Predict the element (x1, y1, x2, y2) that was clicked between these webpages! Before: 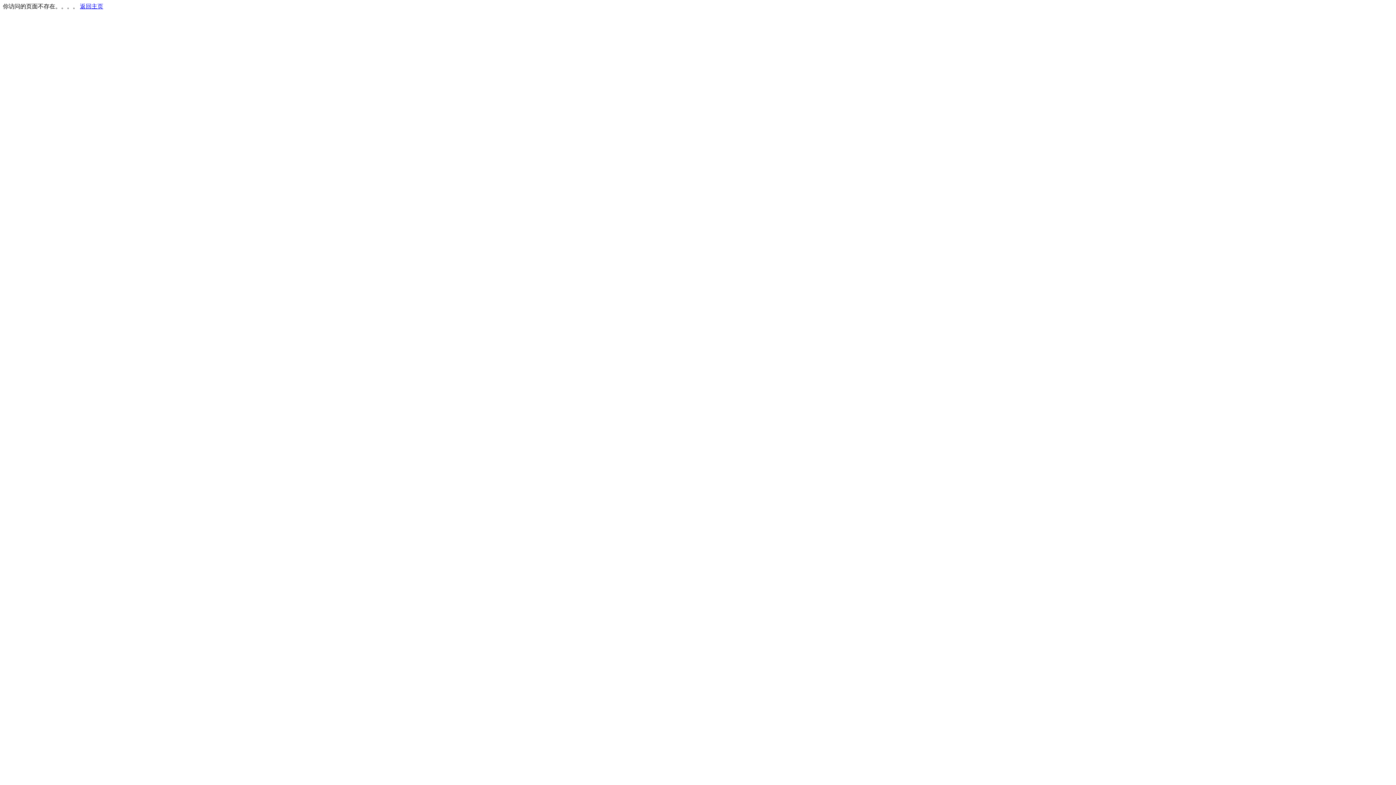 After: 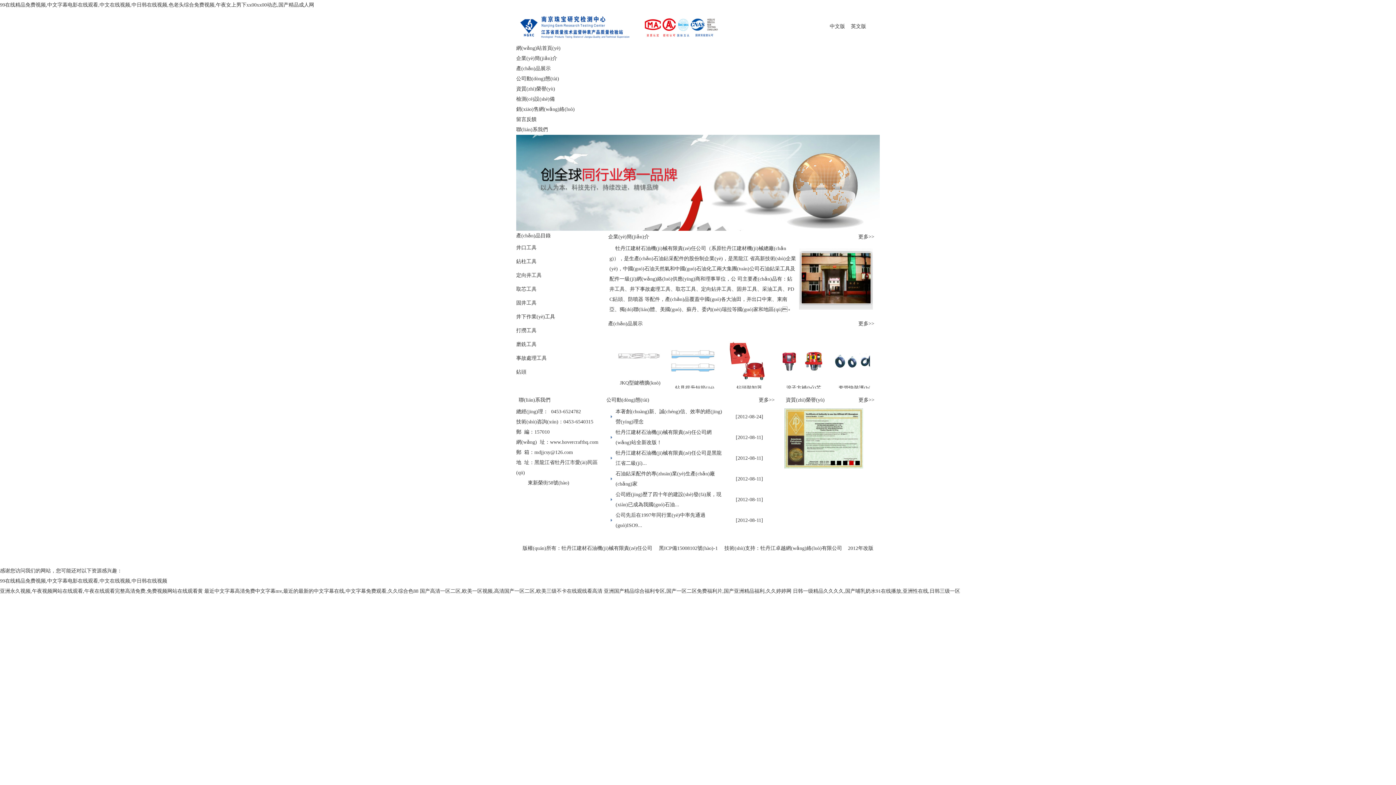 Action: bbox: (80, 3, 103, 9) label: 返回主页